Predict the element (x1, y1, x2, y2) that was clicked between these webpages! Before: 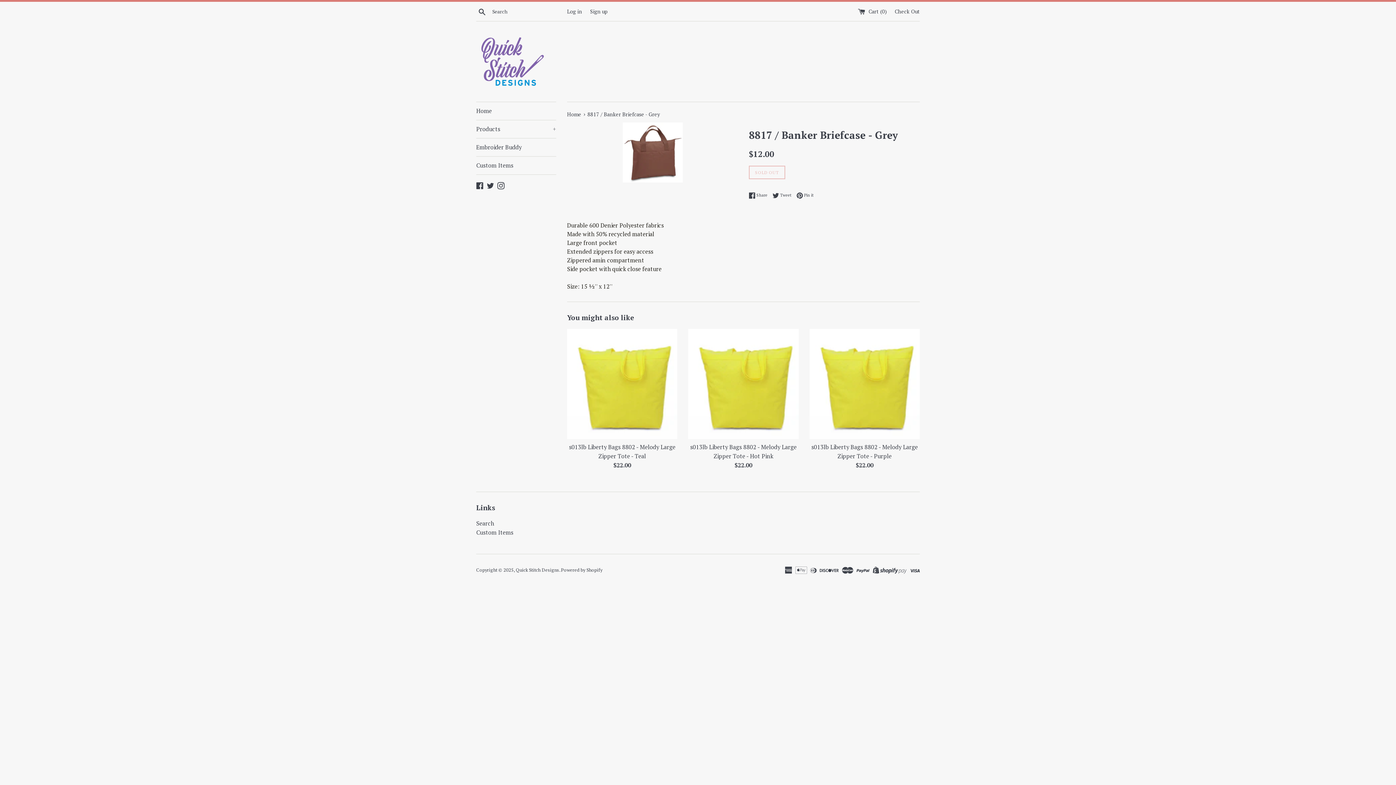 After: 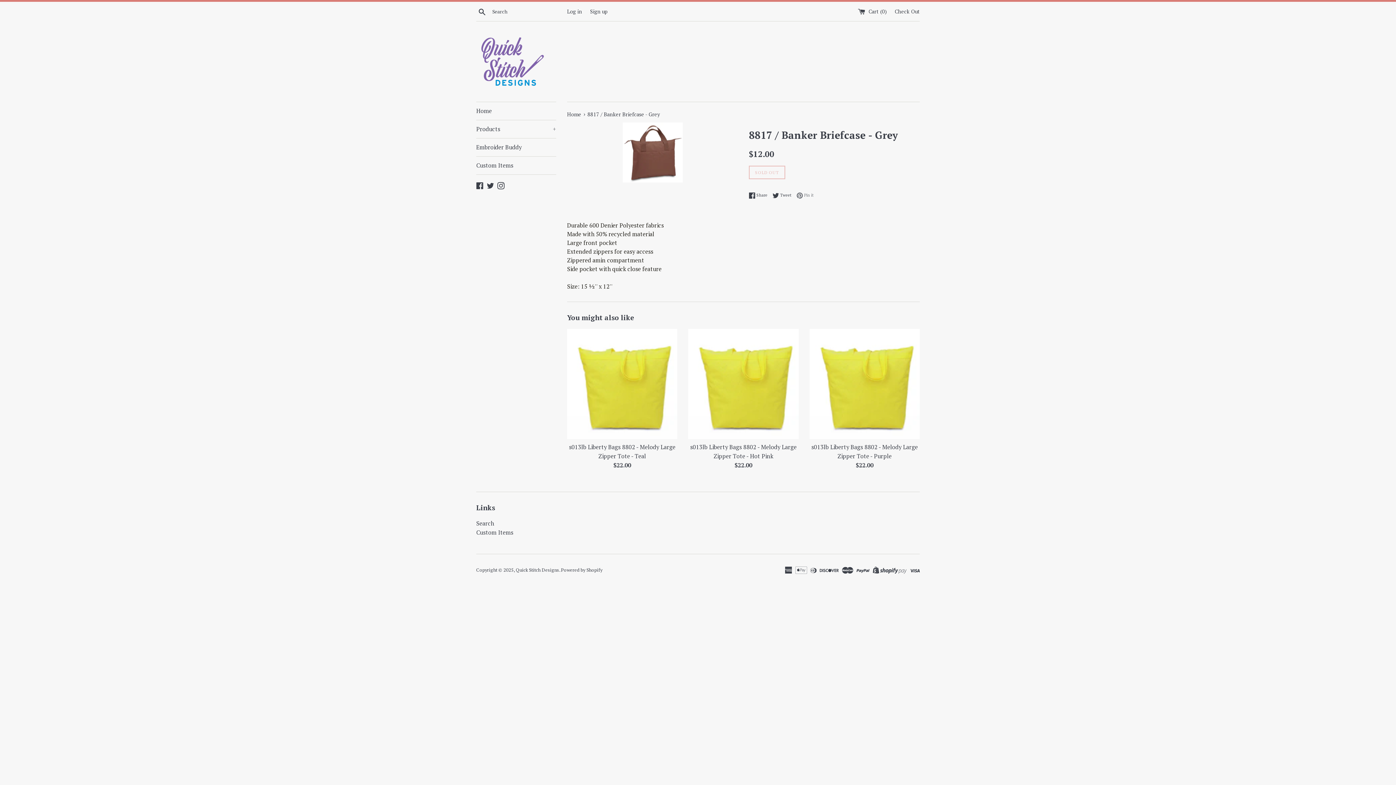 Action: bbox: (796, 192, 813, 198) label:  Pin it
Pin on Pinterest